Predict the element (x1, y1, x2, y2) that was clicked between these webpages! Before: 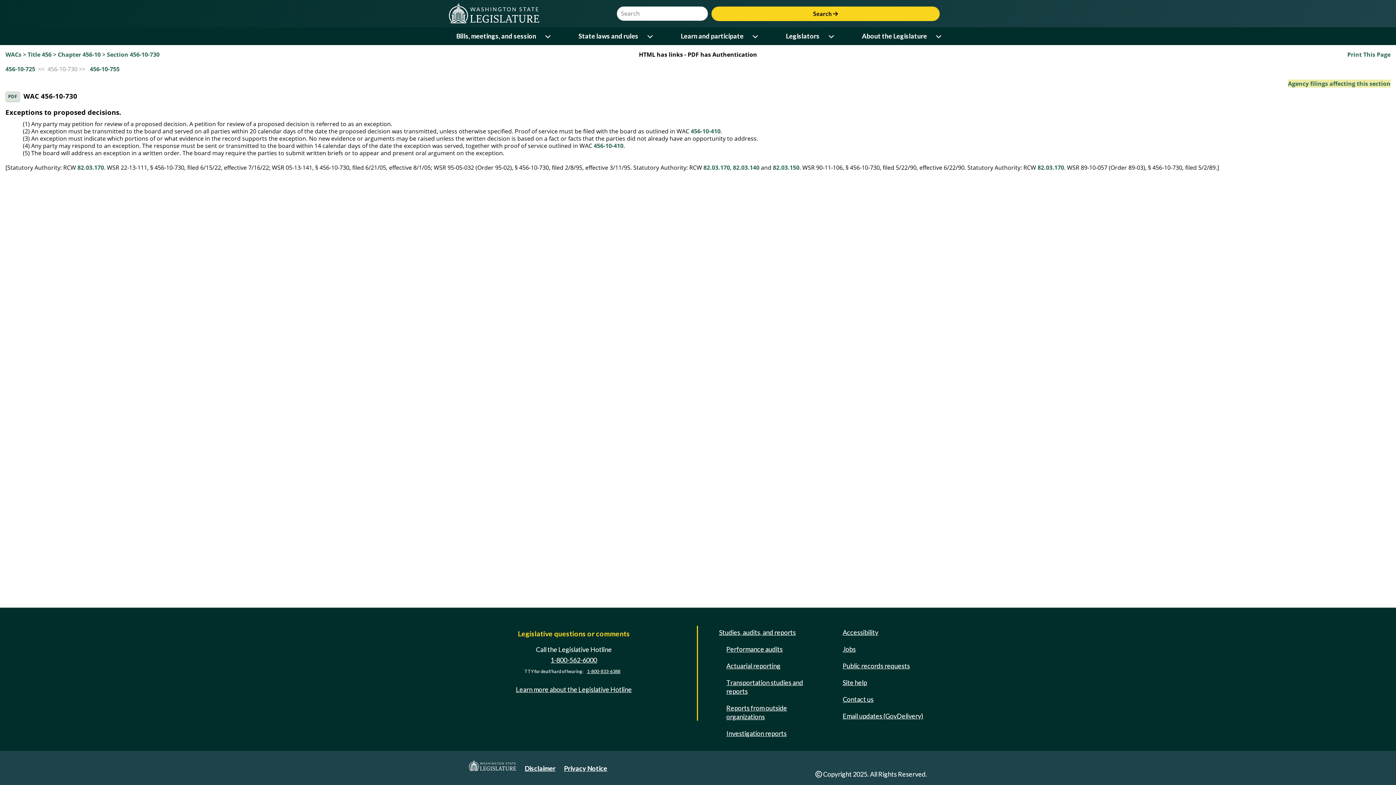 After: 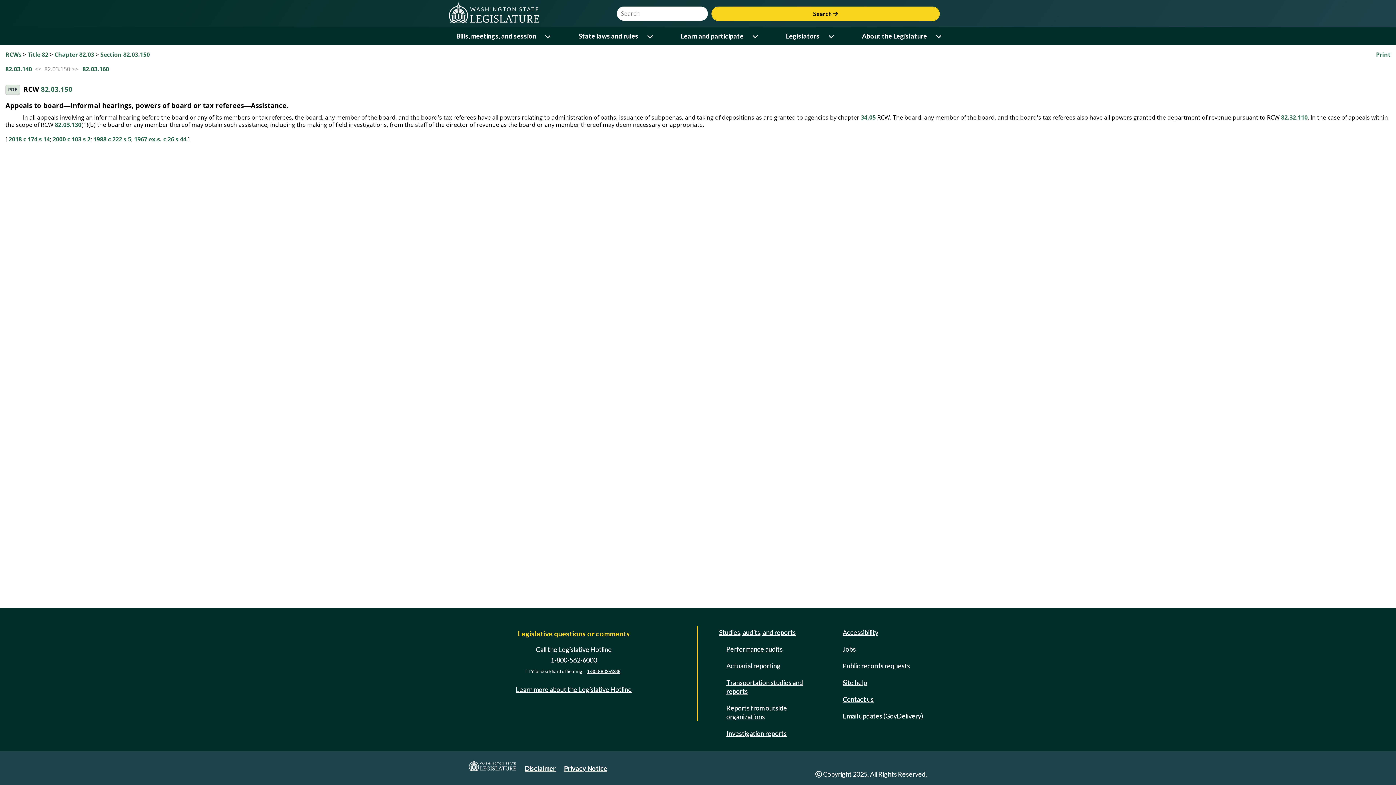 Action: label: 82.03.150 bbox: (773, 163, 799, 171)